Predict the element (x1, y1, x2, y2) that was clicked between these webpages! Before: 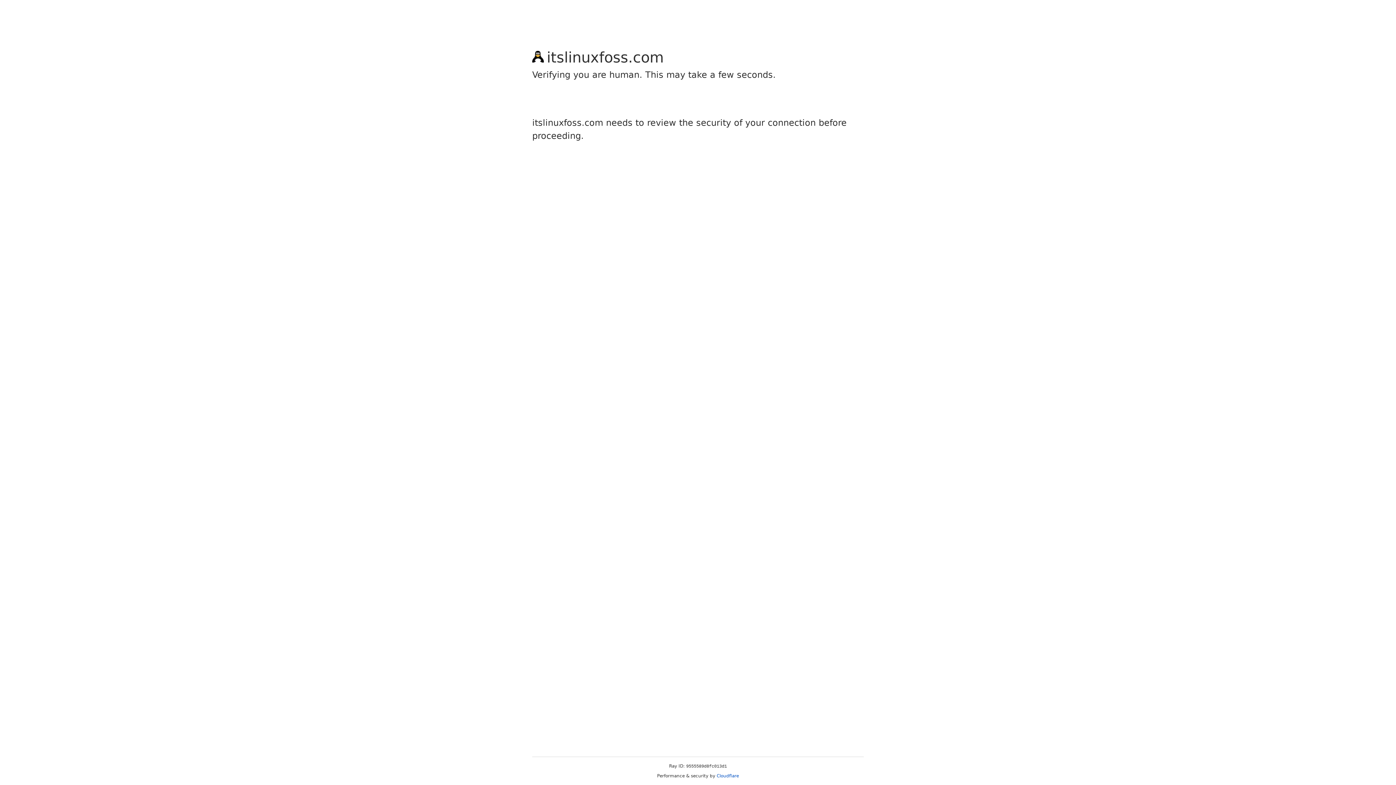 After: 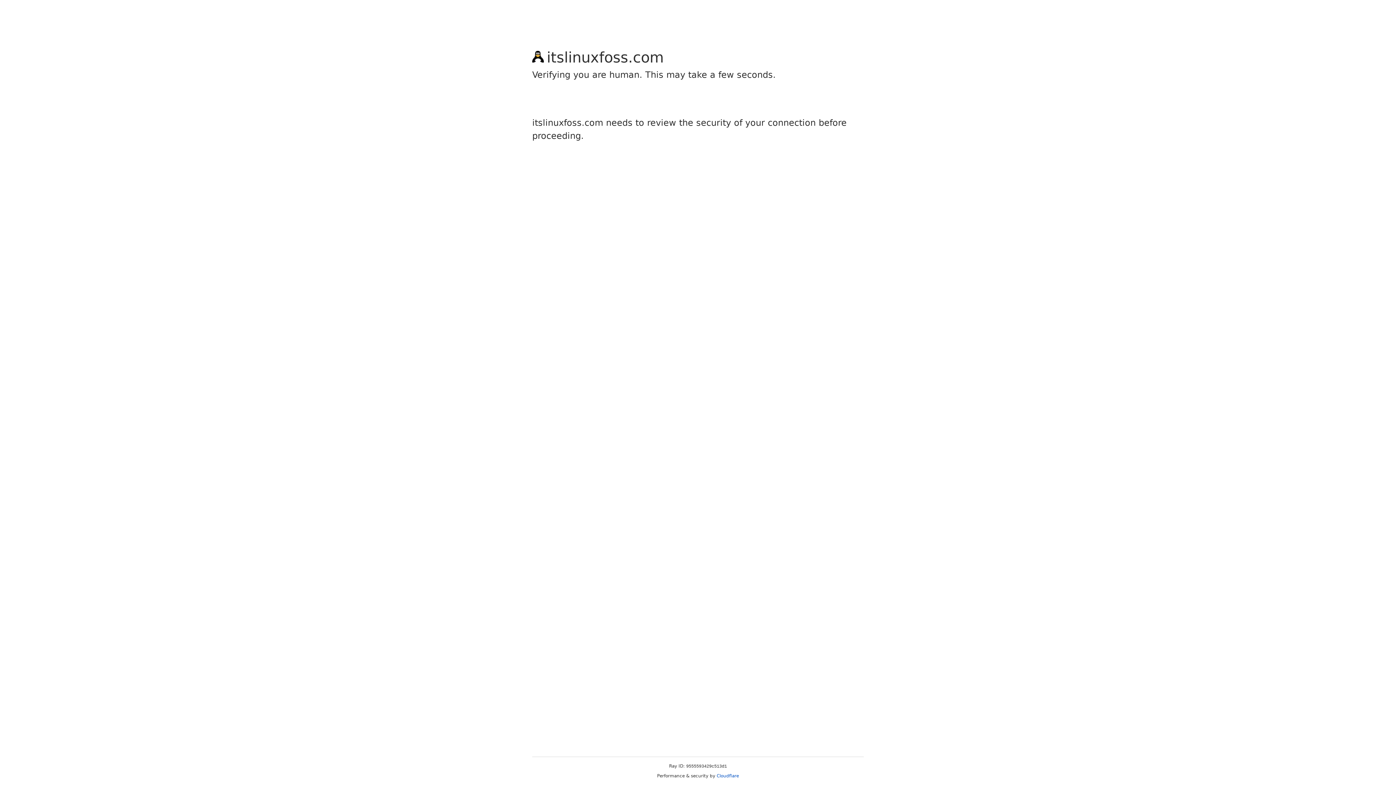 Action: label: Cloudflare bbox: (716, 773, 739, 778)